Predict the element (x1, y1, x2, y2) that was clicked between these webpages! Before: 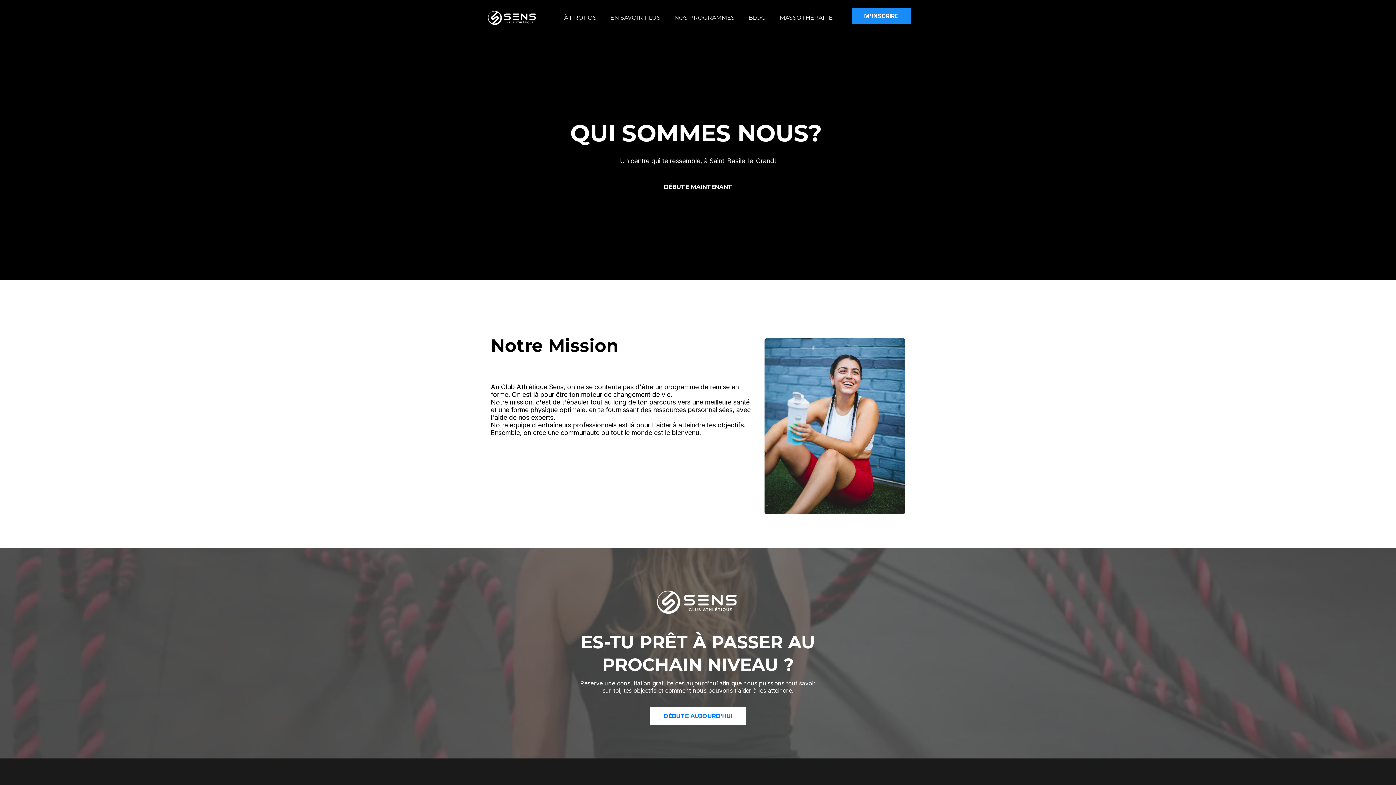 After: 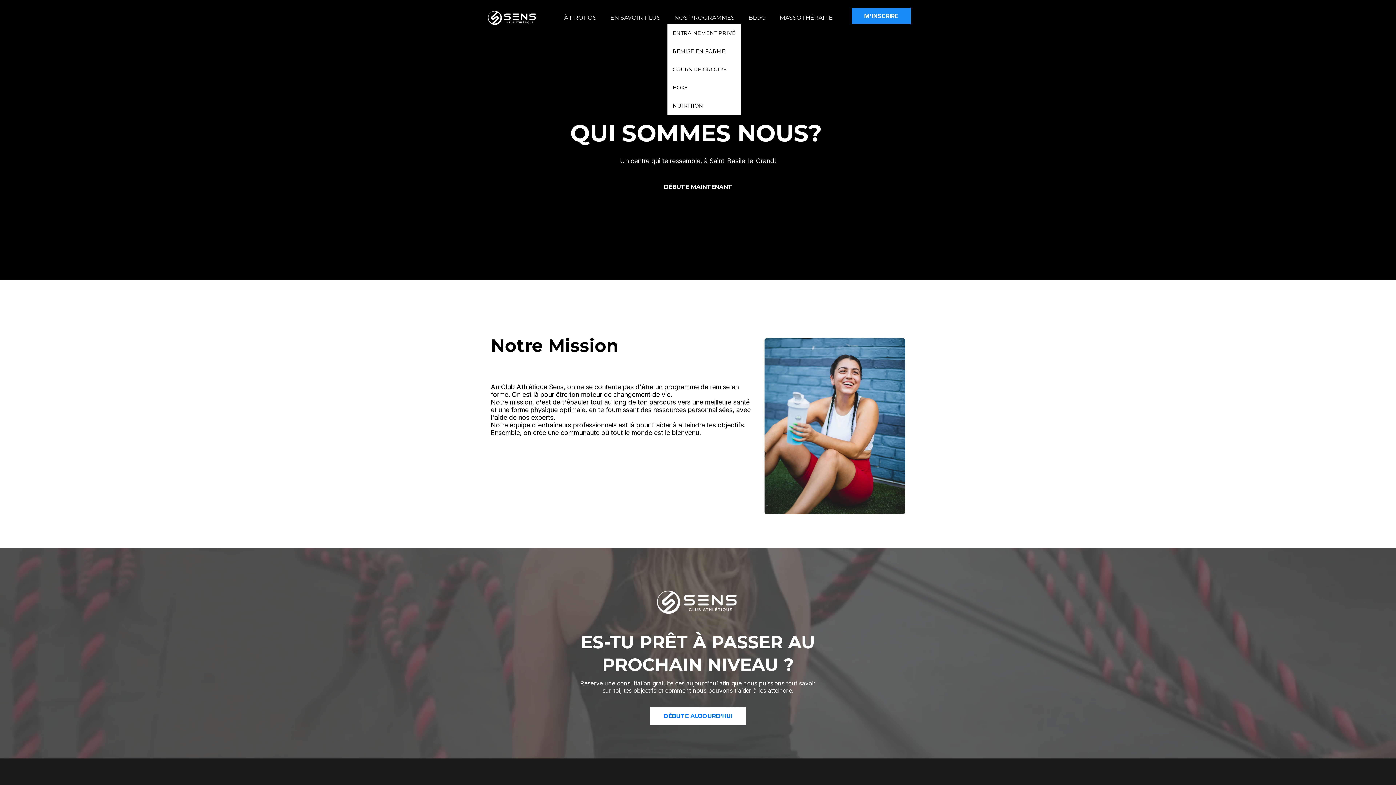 Action: label: NOS PROGRAMMES bbox: (667, 11, 741, 23)